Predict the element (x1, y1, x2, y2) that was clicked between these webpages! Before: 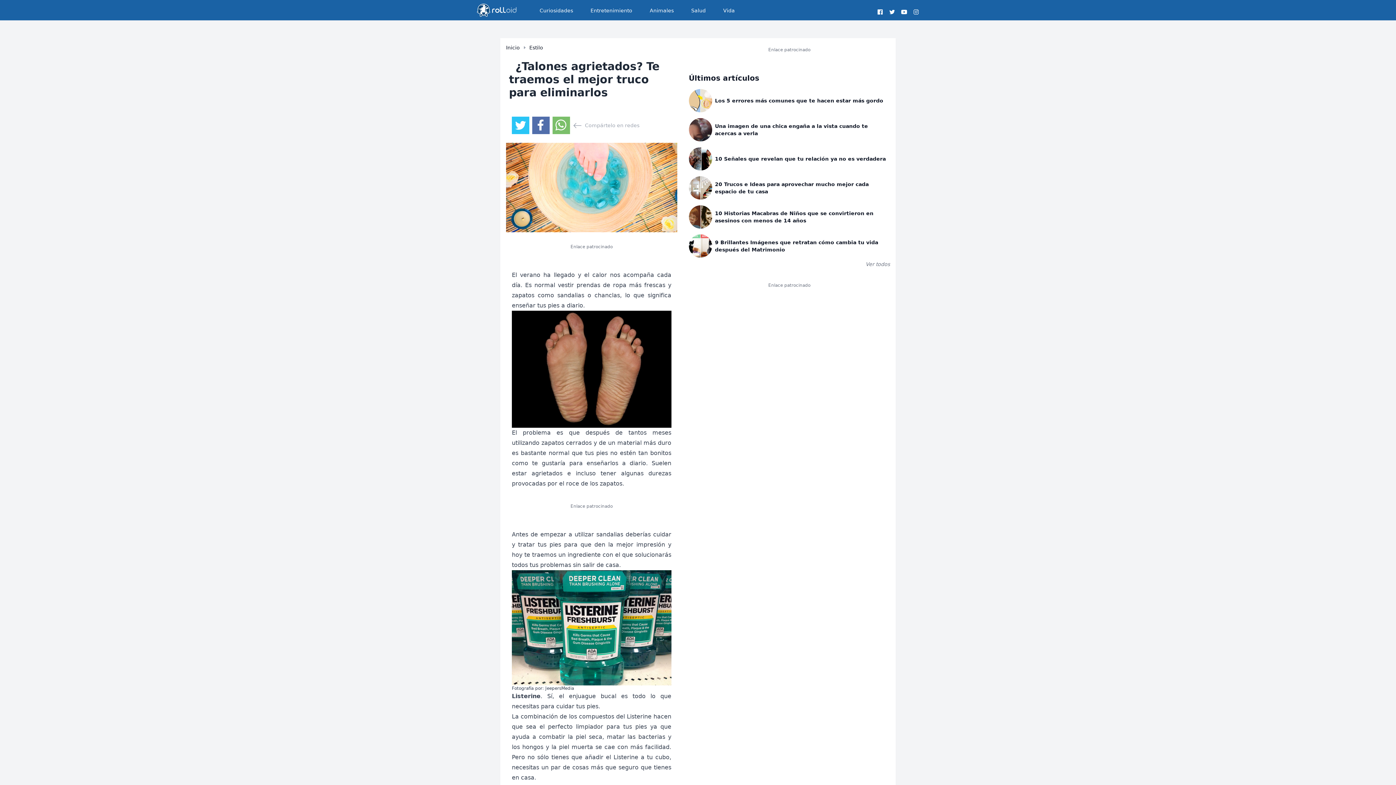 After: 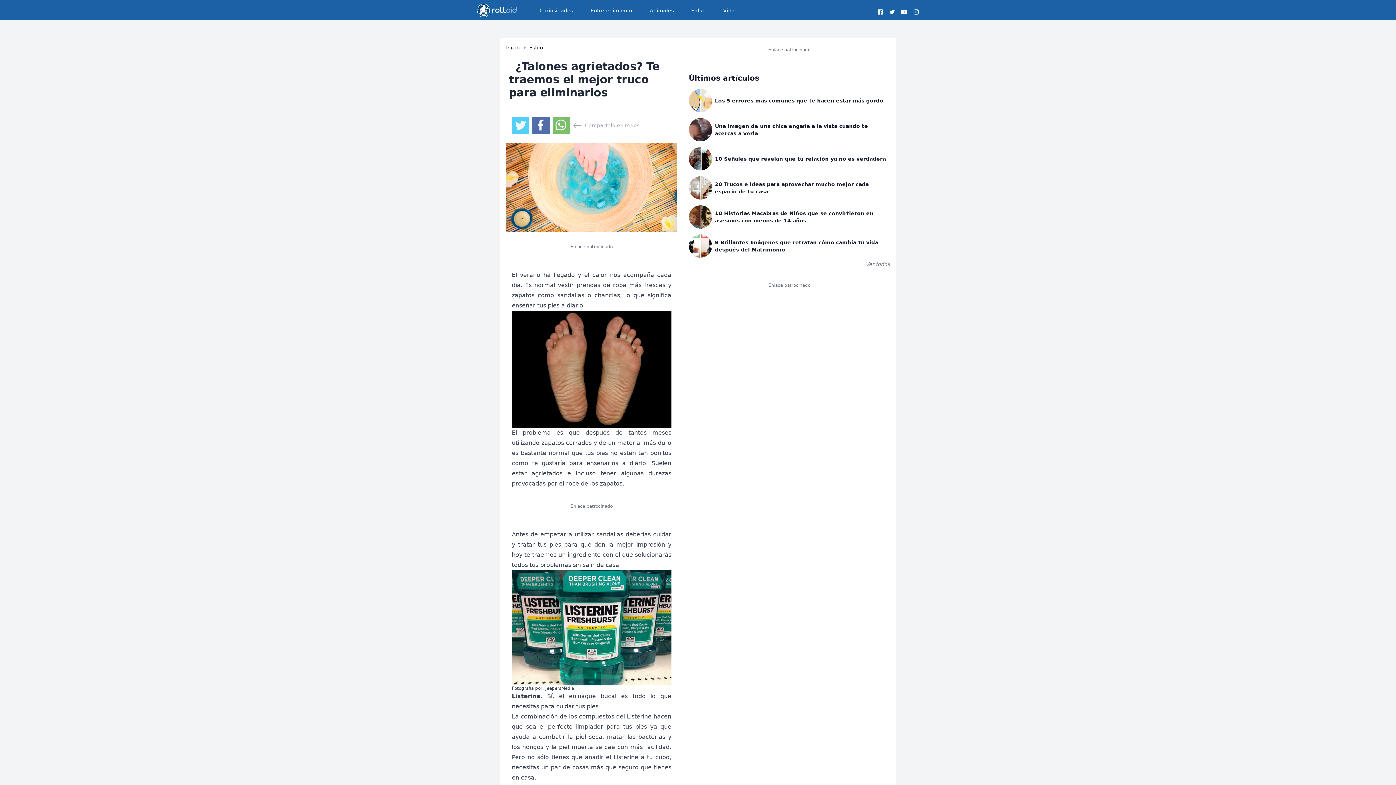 Action: bbox: (514, 119, 526, 131)